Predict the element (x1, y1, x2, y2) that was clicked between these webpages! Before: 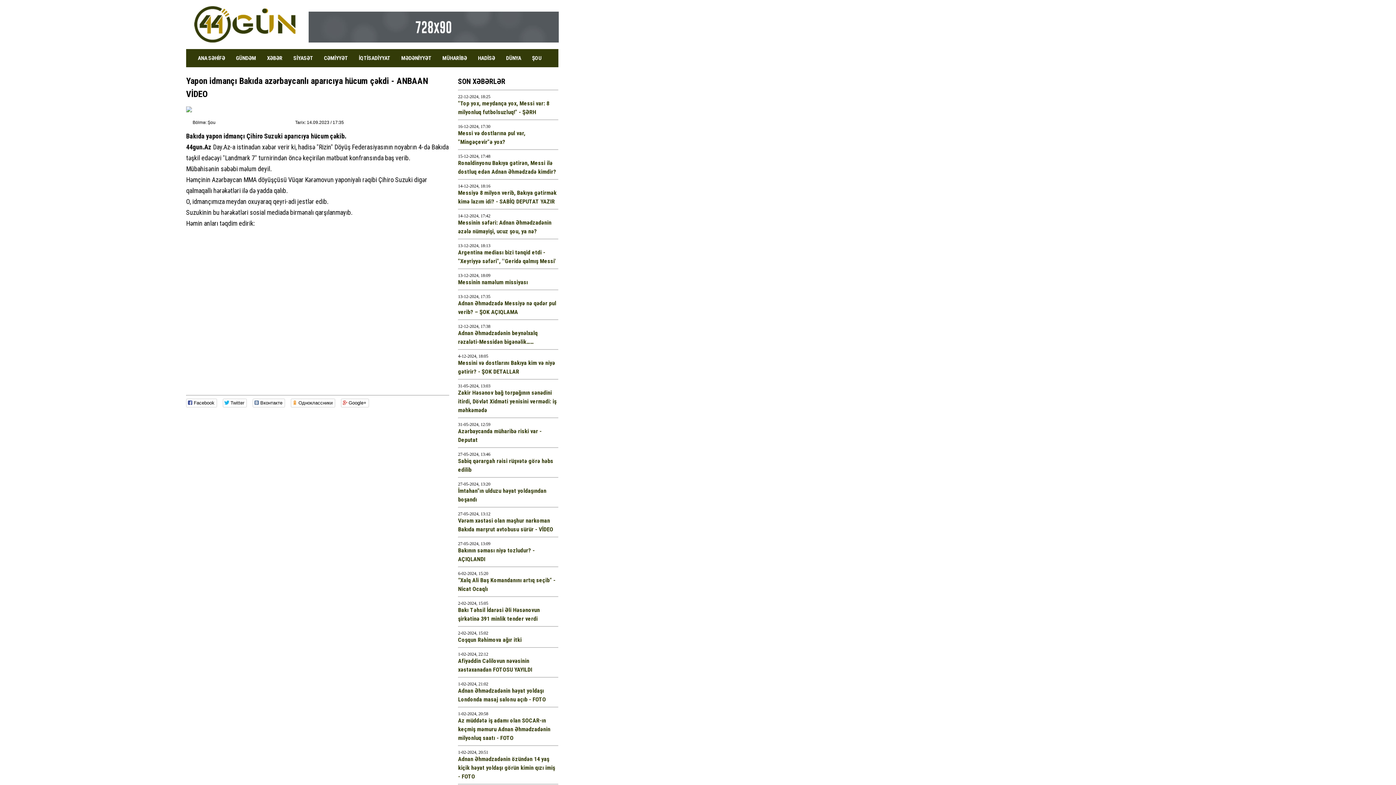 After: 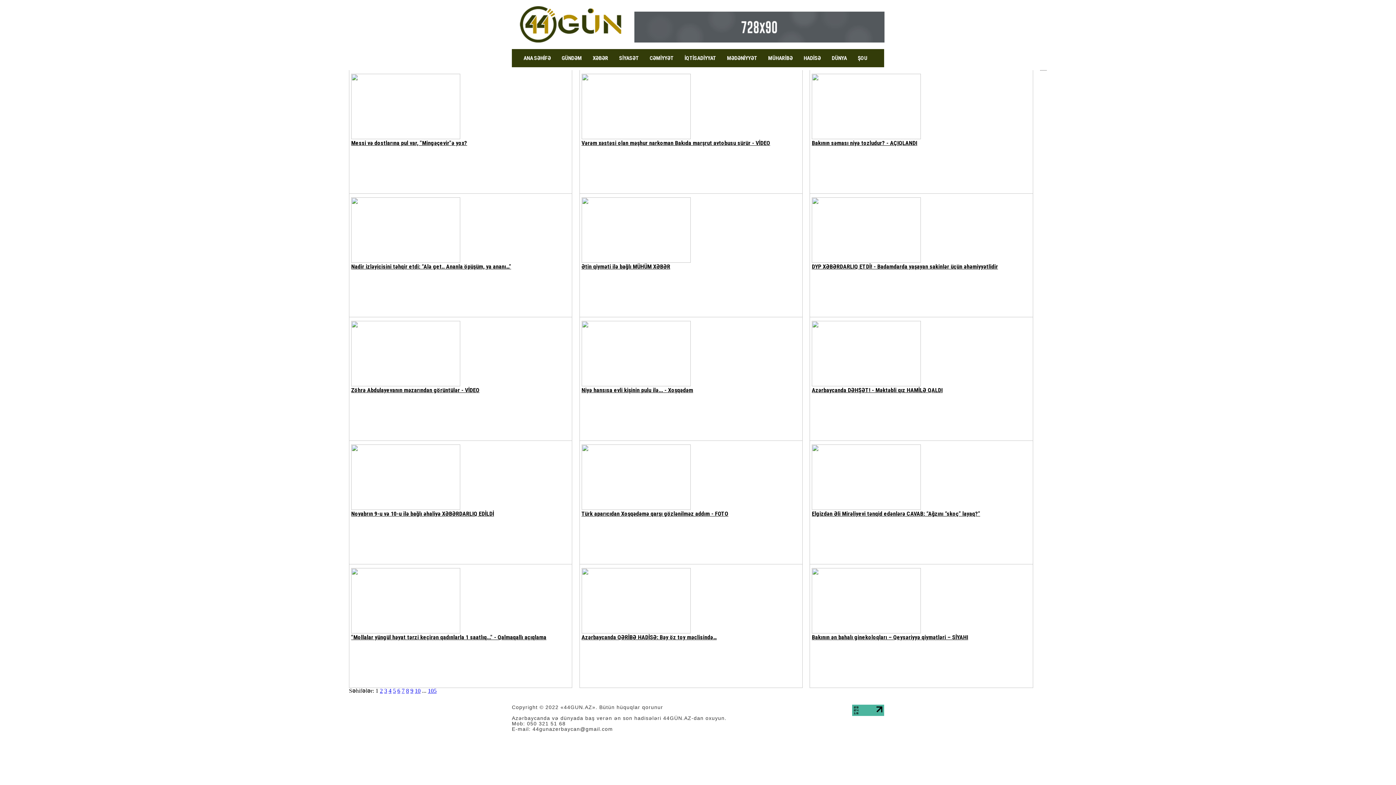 Action: label: CƏMİYYƏT bbox: (318, 52, 353, 64)